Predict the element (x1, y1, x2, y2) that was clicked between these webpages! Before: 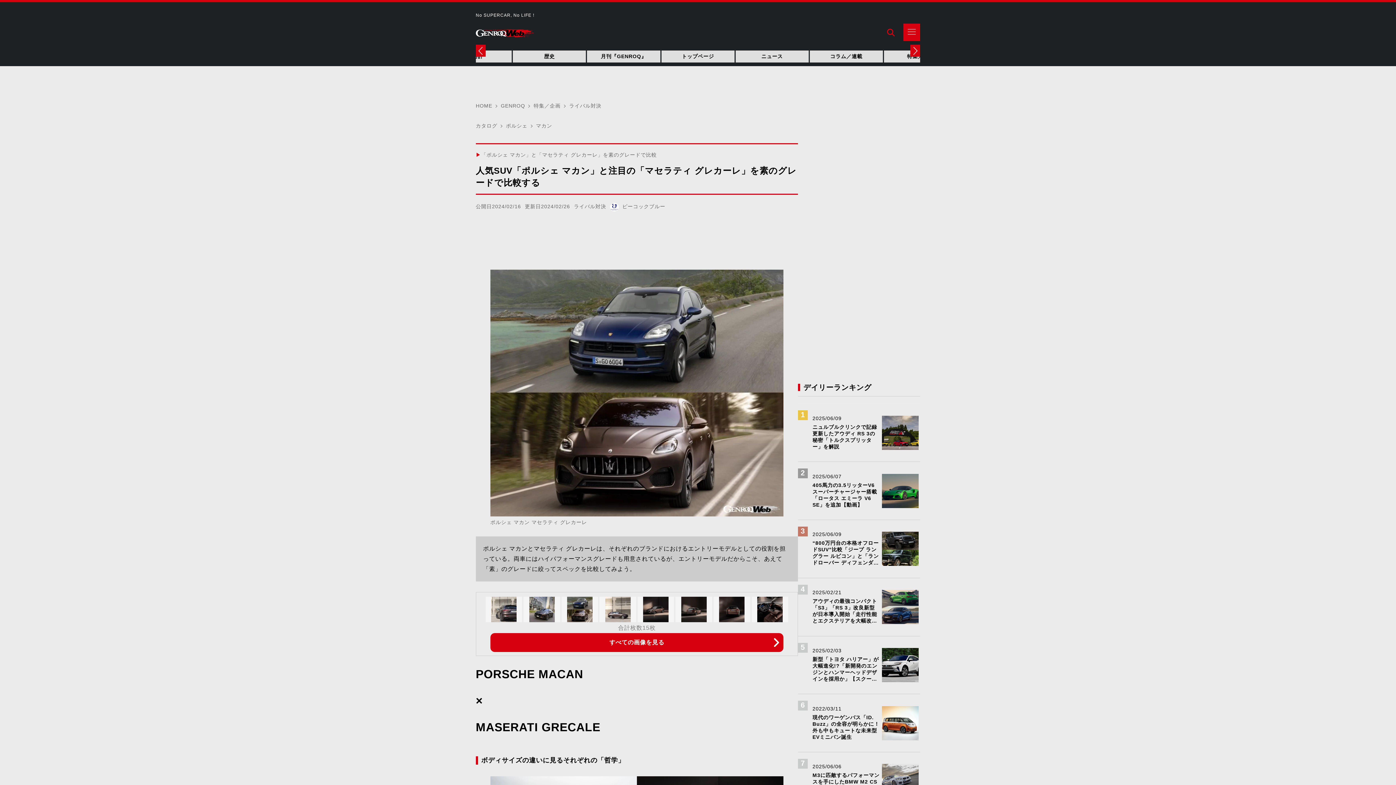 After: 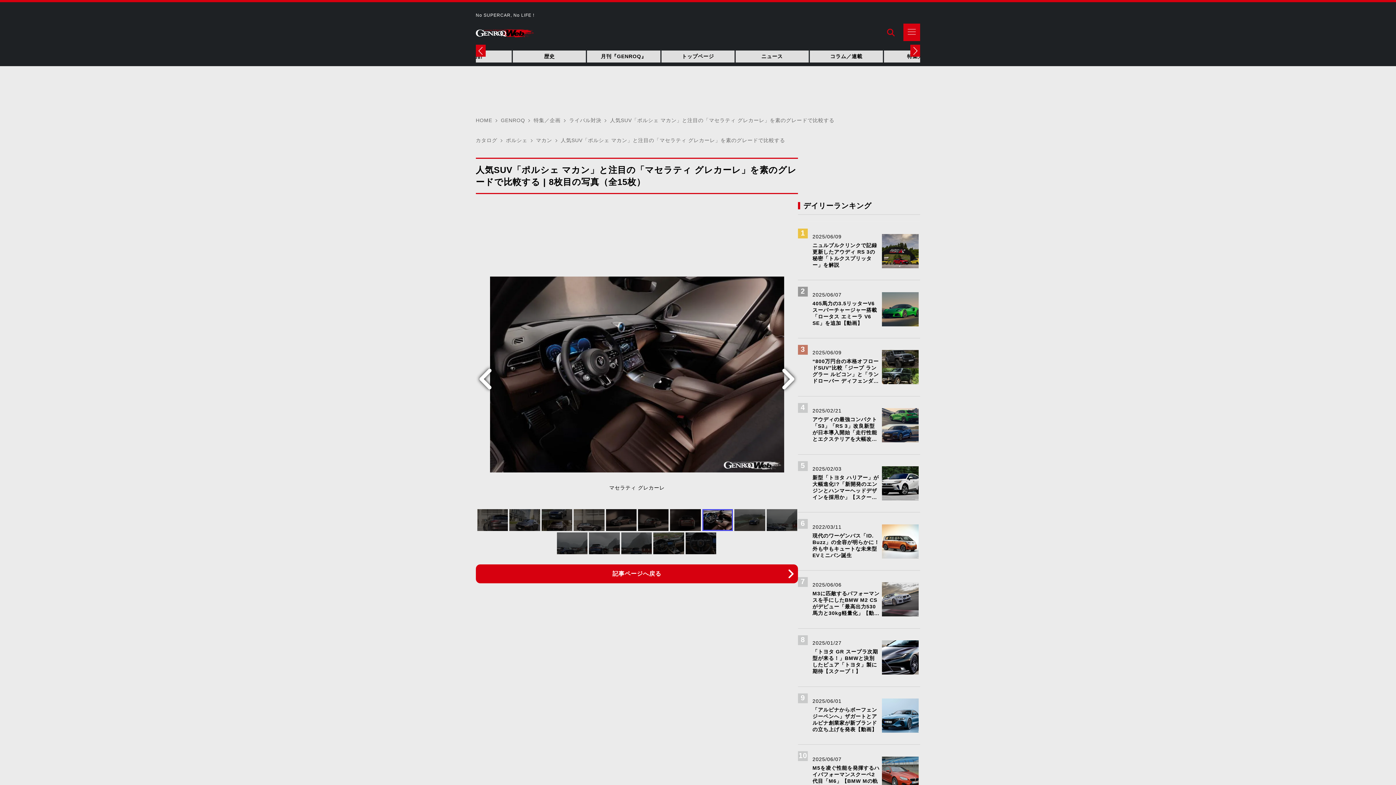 Action: bbox: (751, 596, 788, 622)